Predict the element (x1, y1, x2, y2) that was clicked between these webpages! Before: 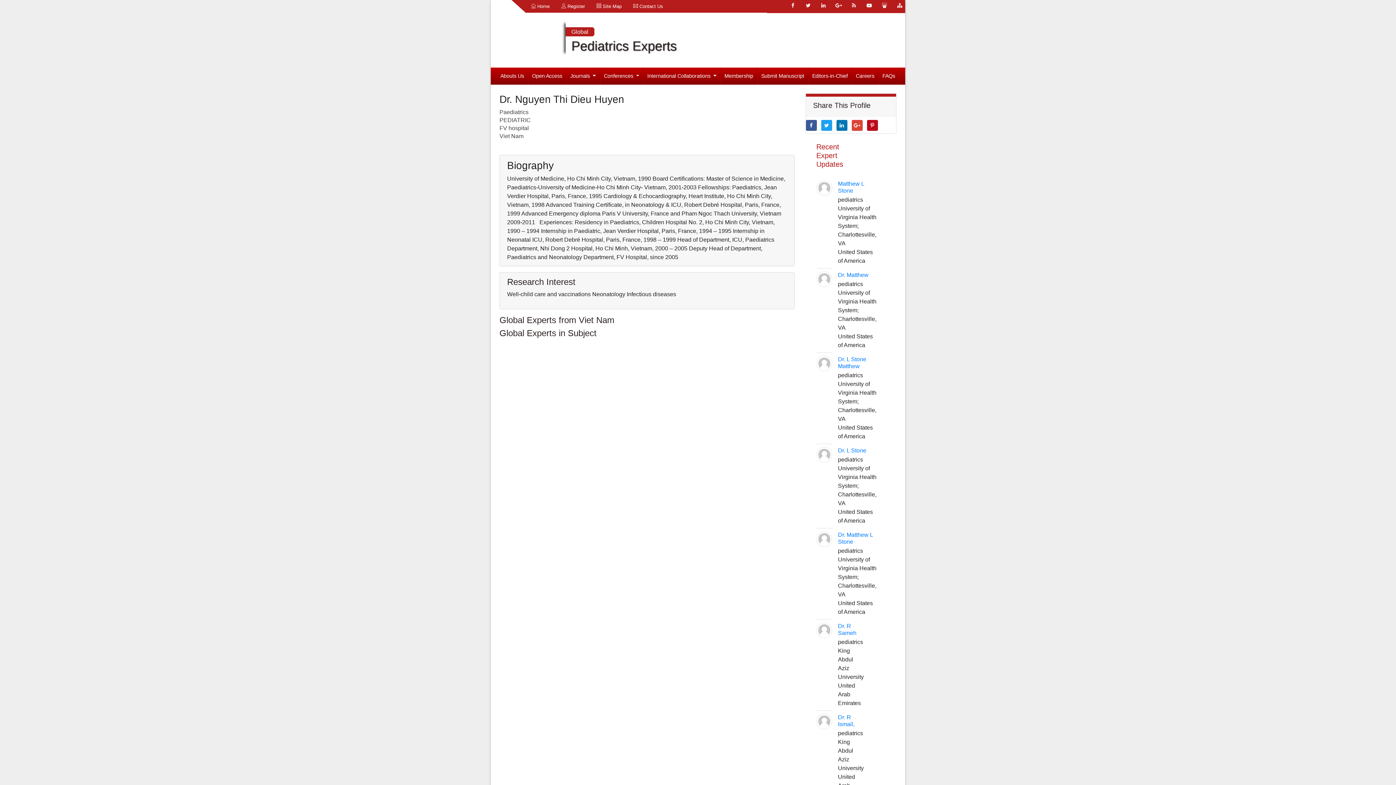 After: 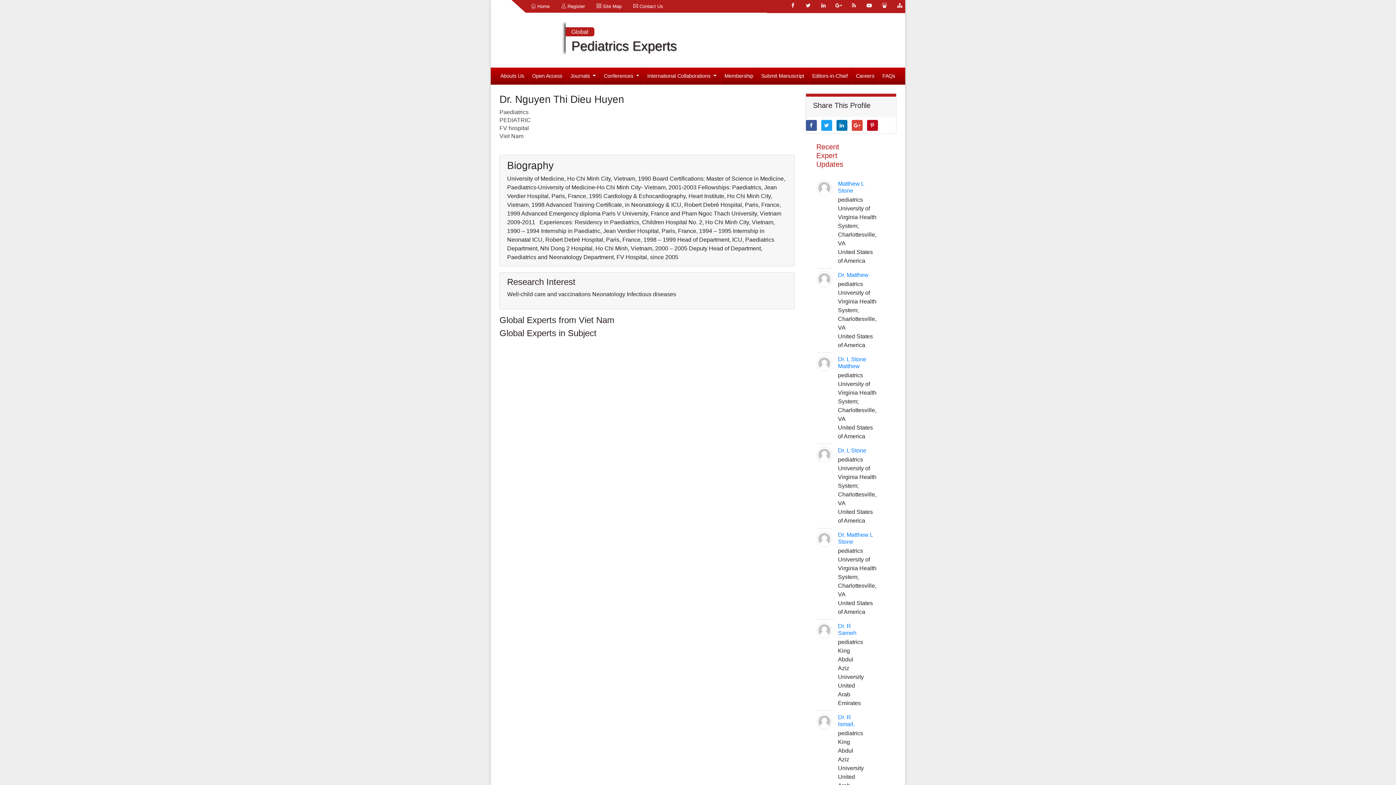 Action: bbox: (848, 0, 859, 10)